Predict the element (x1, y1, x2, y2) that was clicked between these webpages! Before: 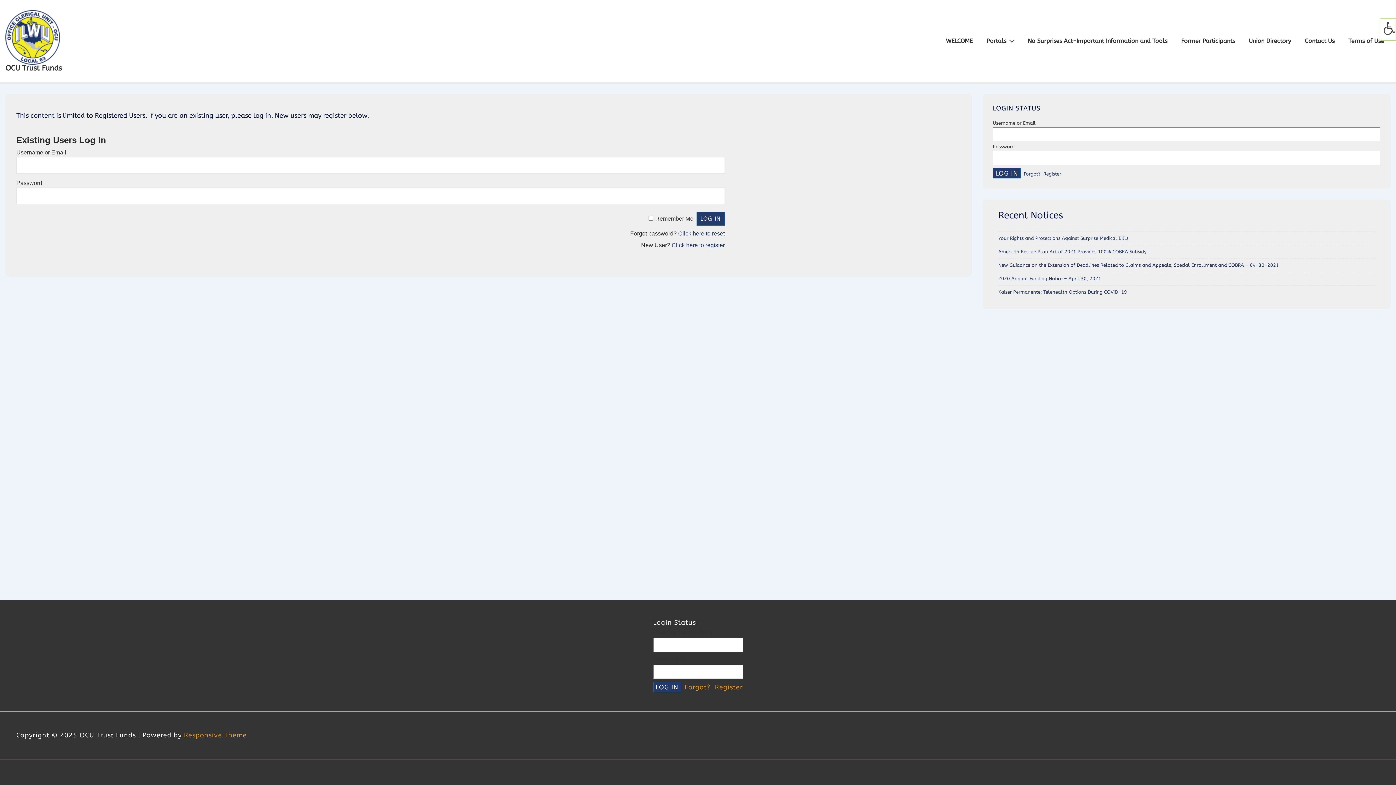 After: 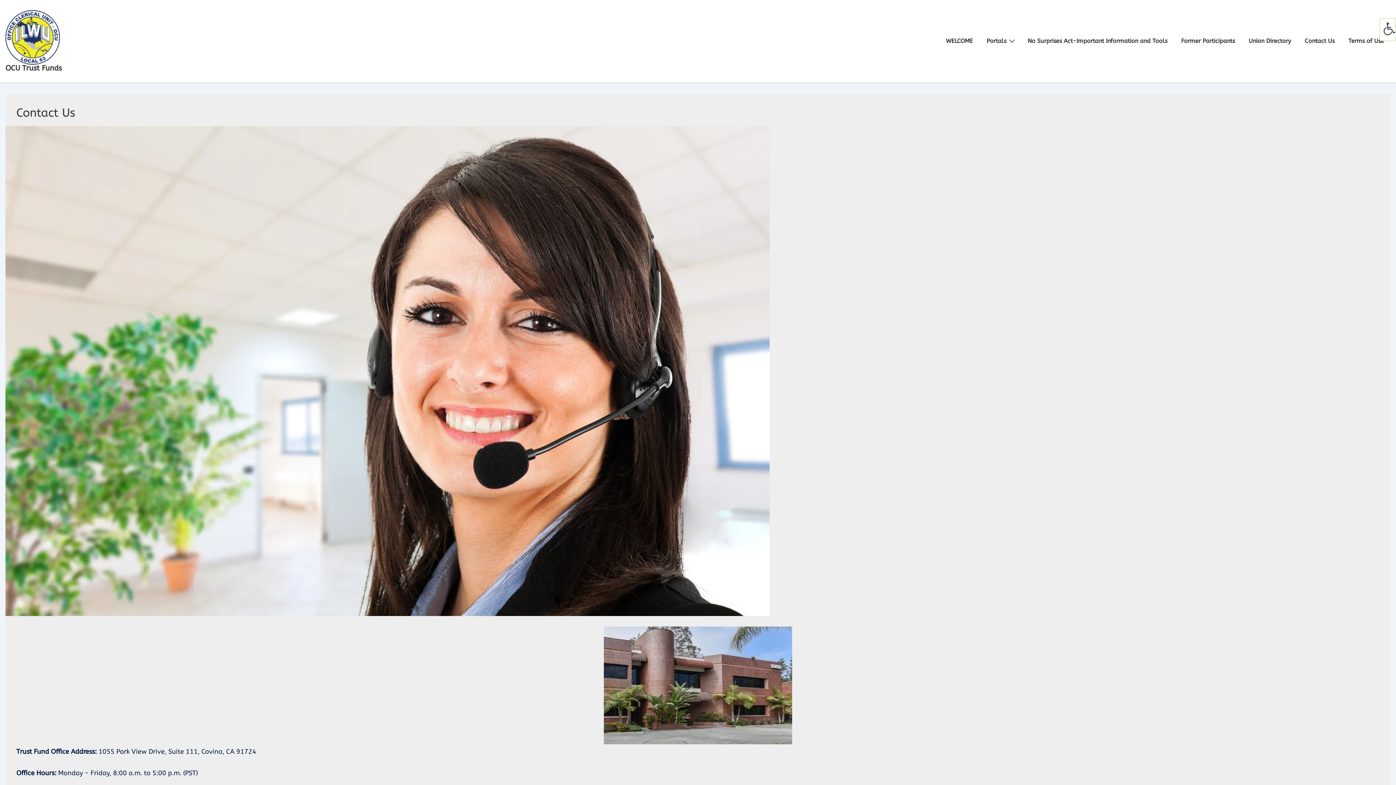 Action: label: Contact Us bbox: (1298, 32, 1341, 49)